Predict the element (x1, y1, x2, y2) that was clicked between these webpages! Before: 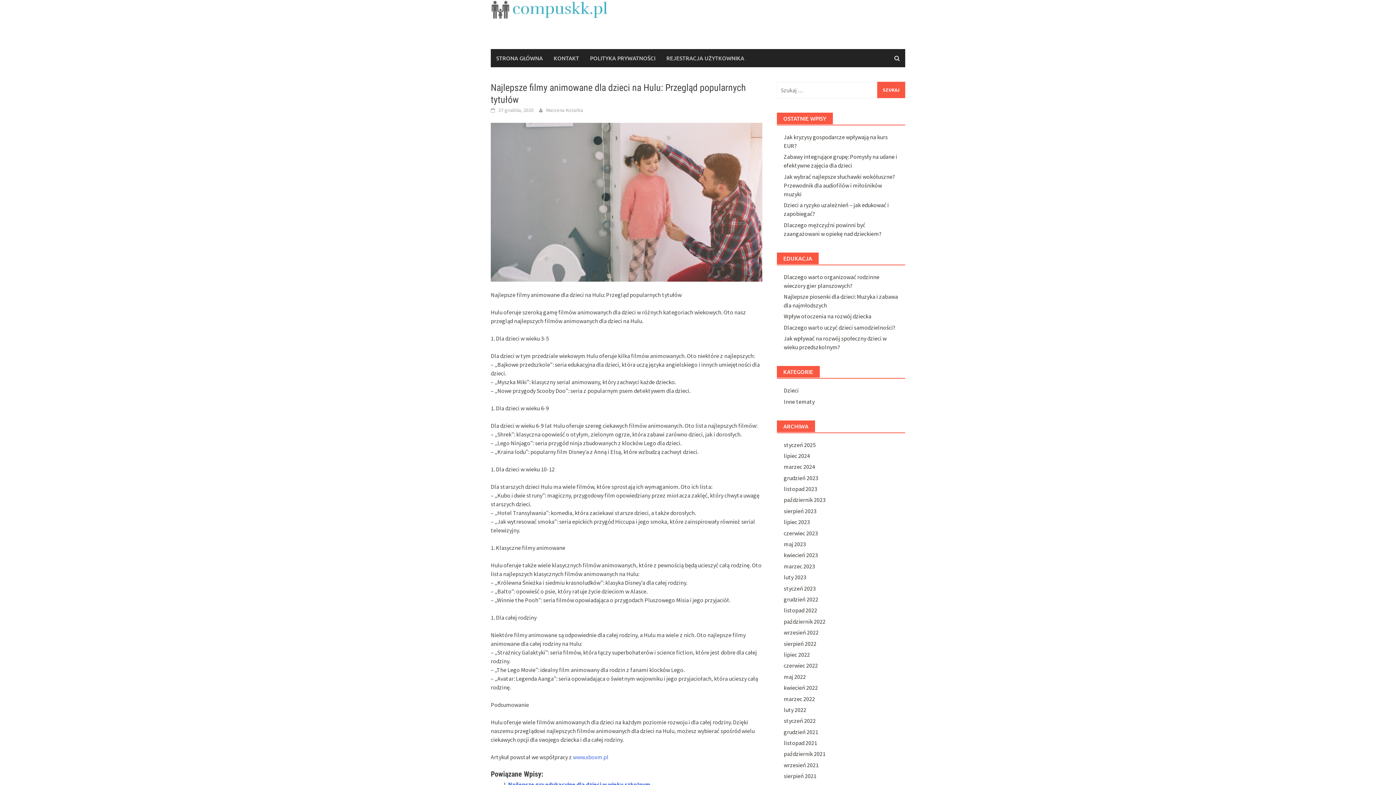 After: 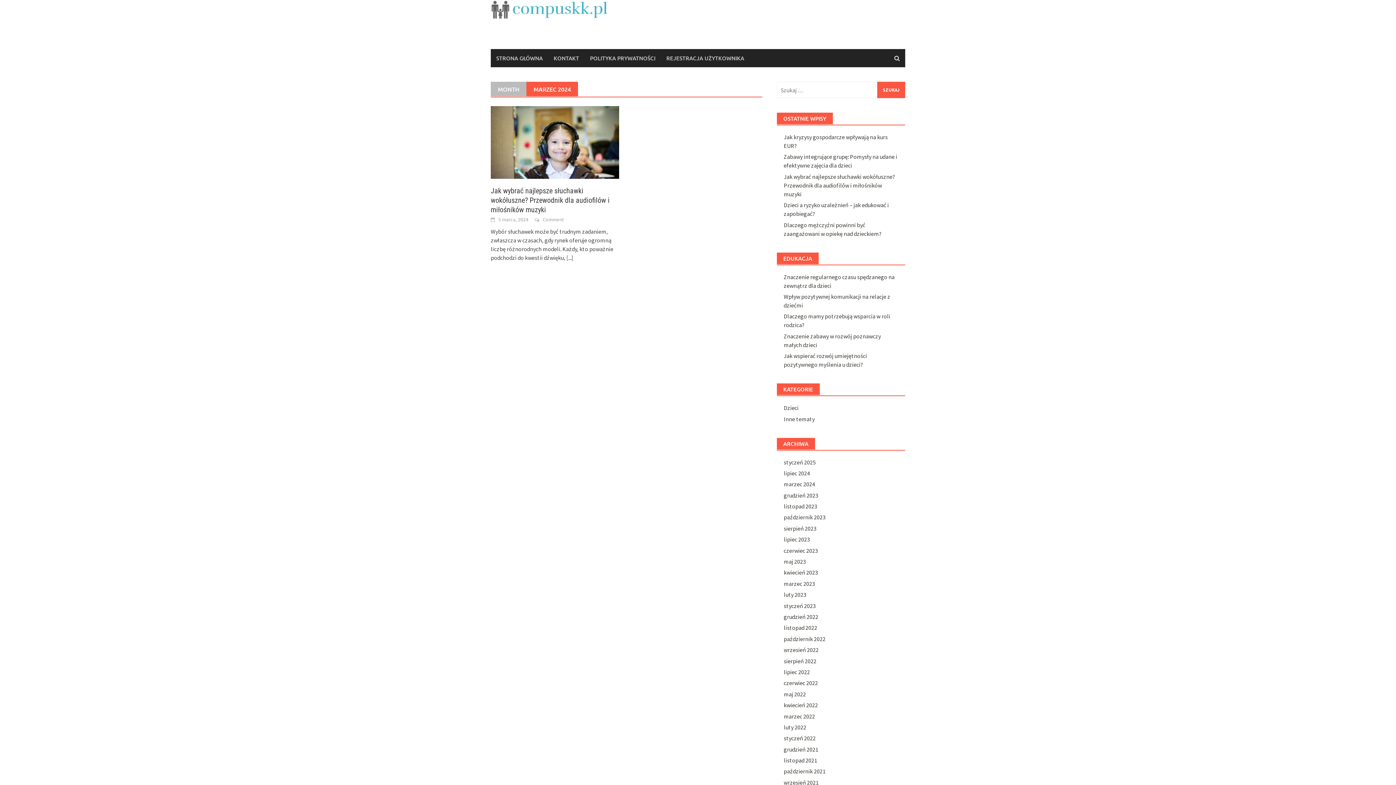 Action: label: marzec 2024 bbox: (783, 463, 815, 470)